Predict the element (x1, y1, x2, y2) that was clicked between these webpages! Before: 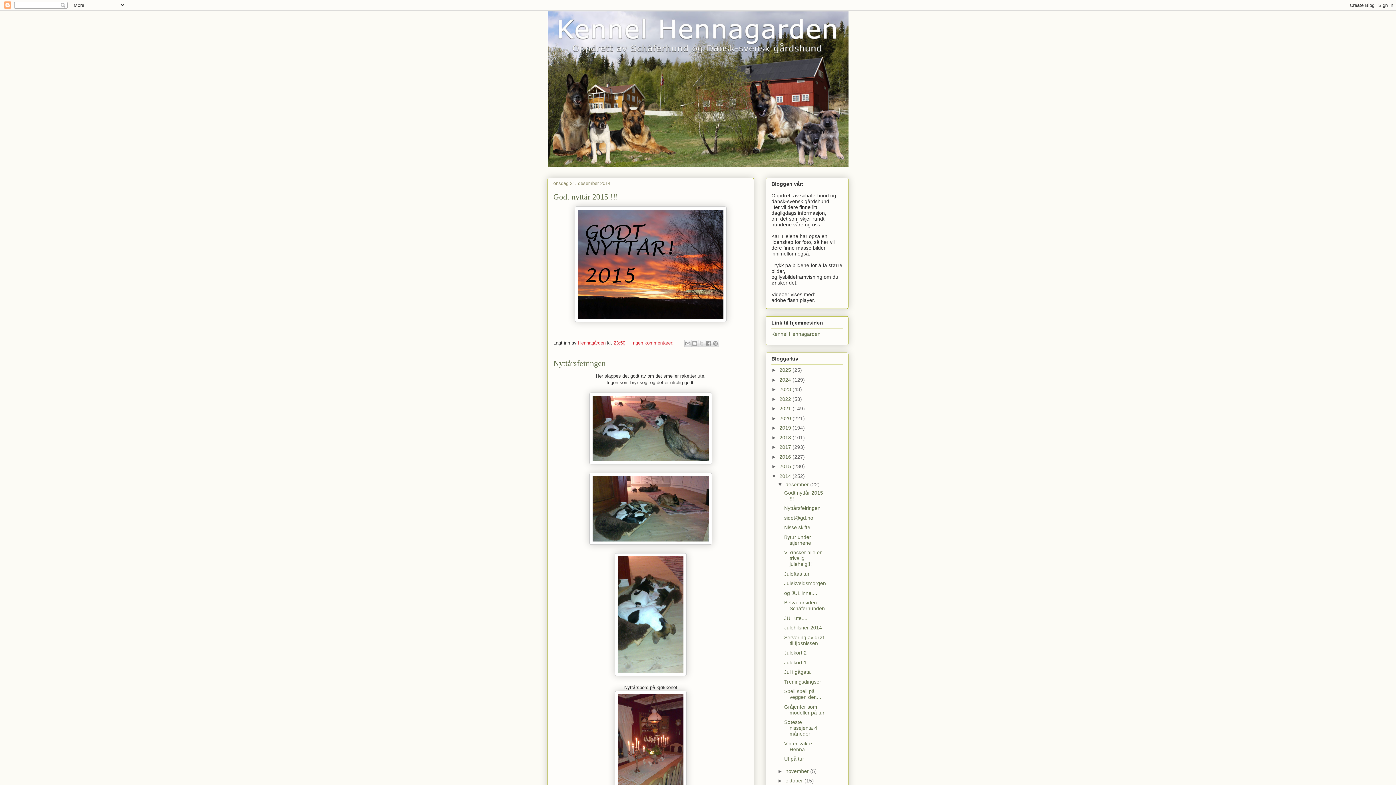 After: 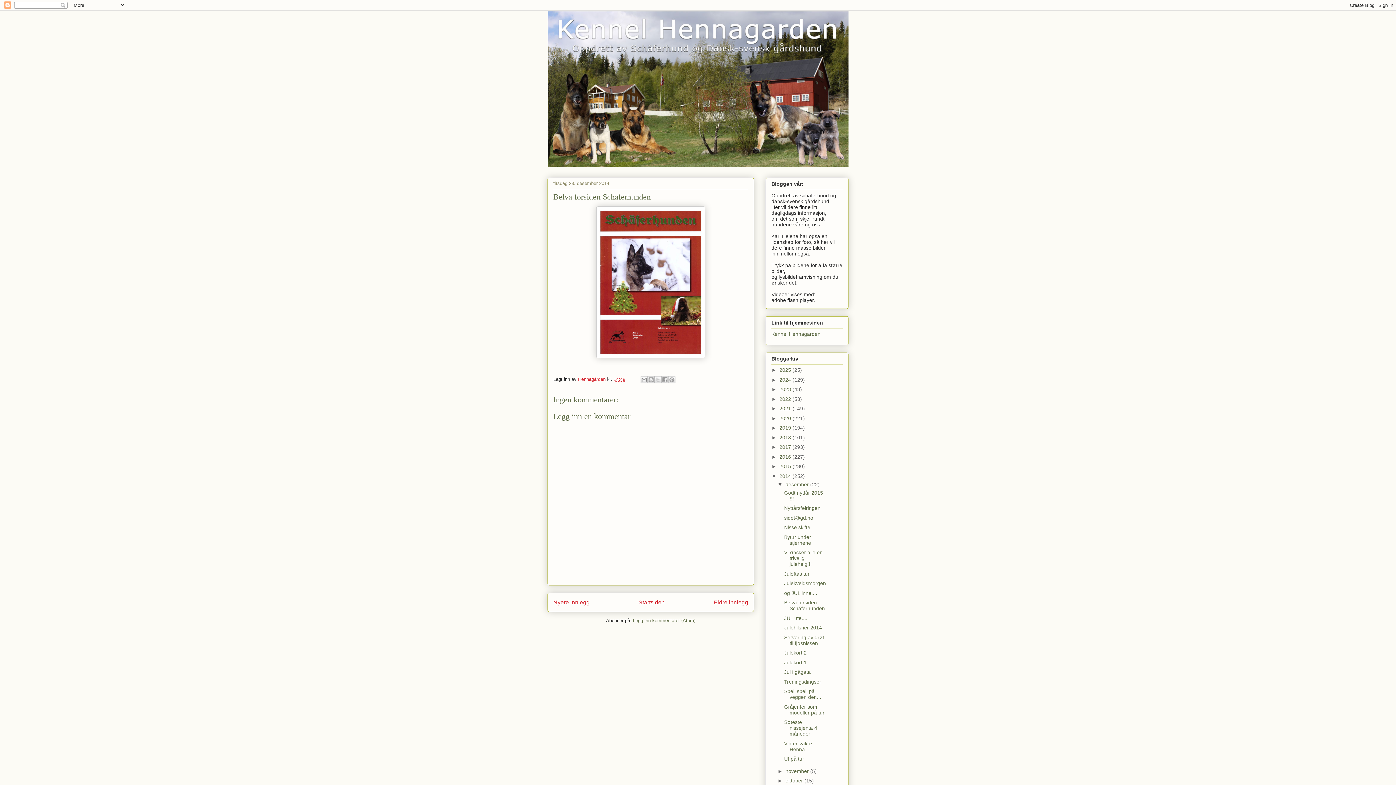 Action: label: Belva forsiden Schäferhunden bbox: (784, 600, 825, 611)